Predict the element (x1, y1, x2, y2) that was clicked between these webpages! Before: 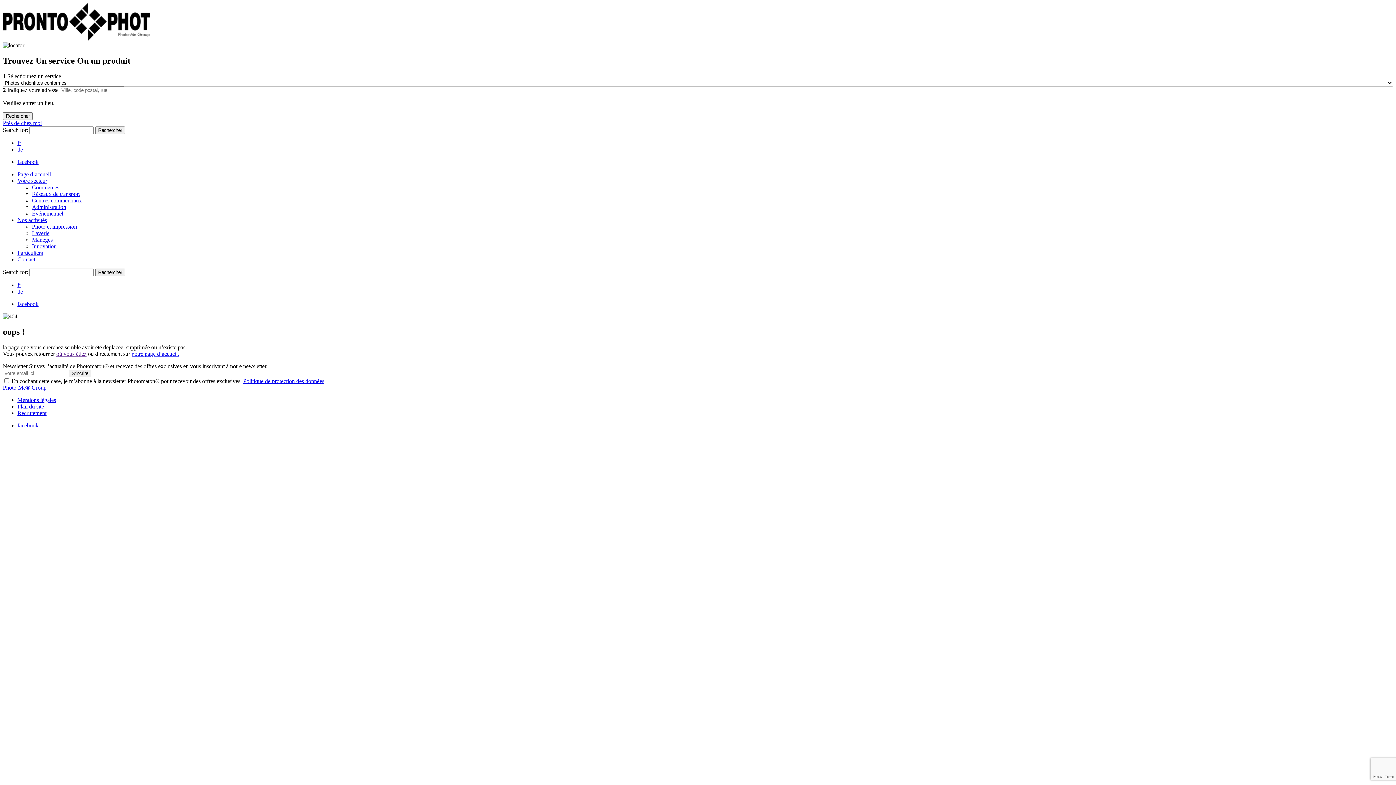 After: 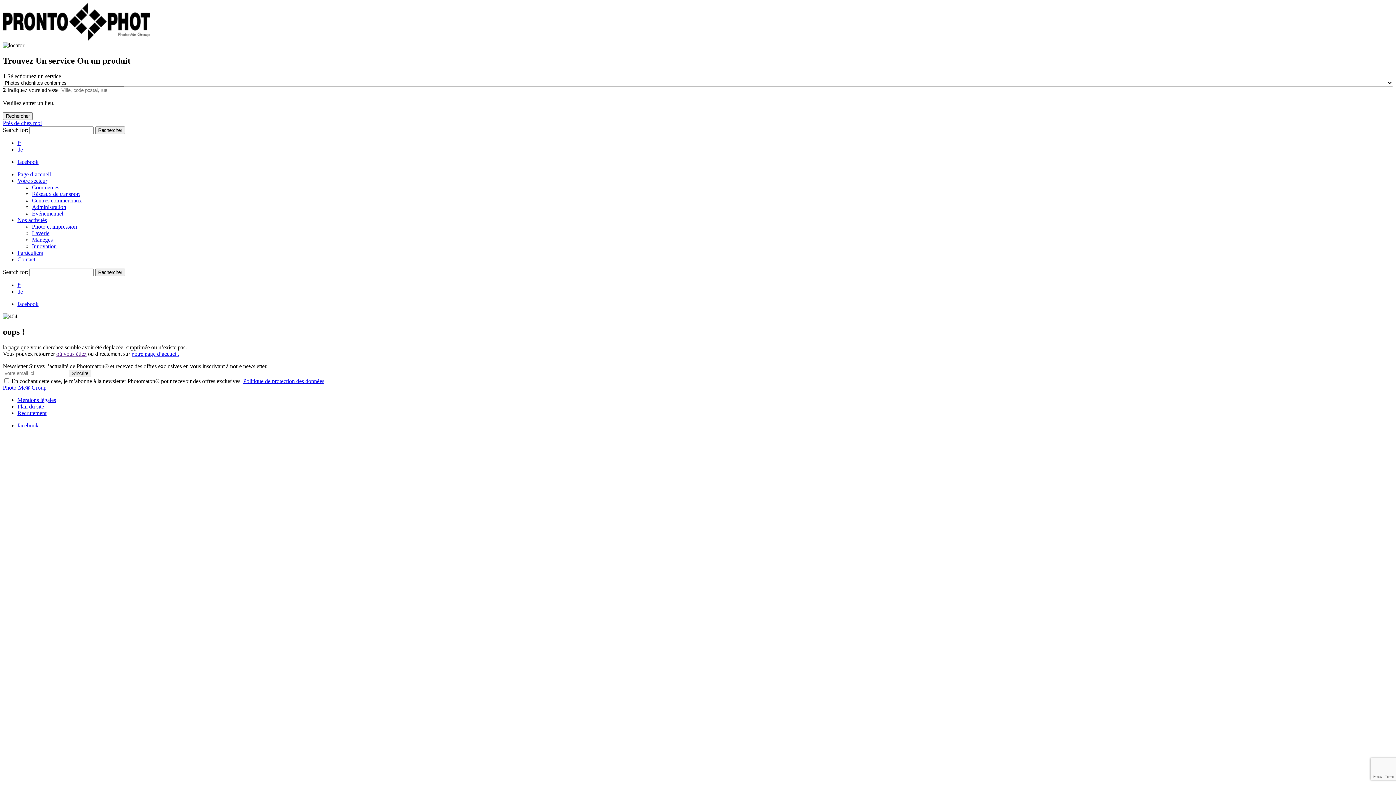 Action: label: Photo-Me® Group bbox: (2, 384, 46, 390)